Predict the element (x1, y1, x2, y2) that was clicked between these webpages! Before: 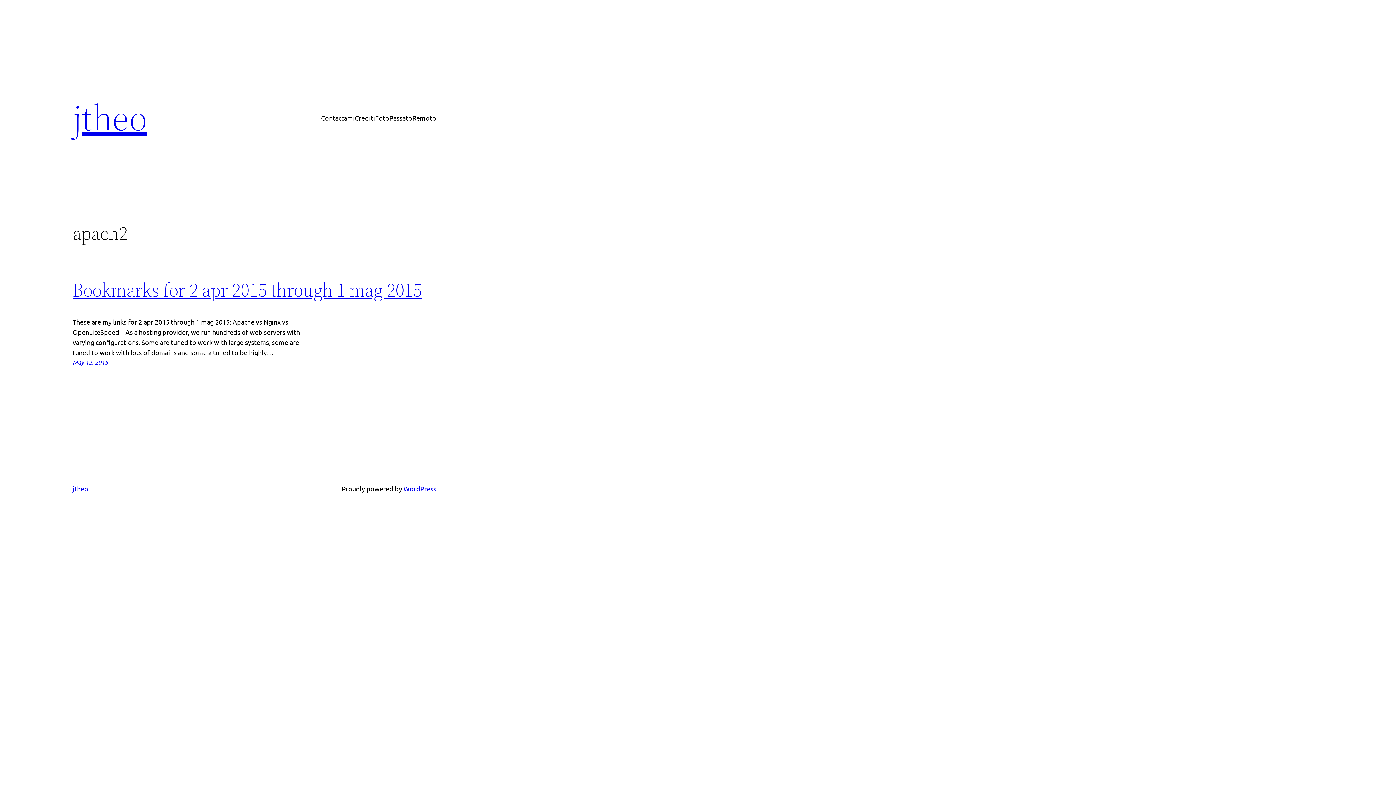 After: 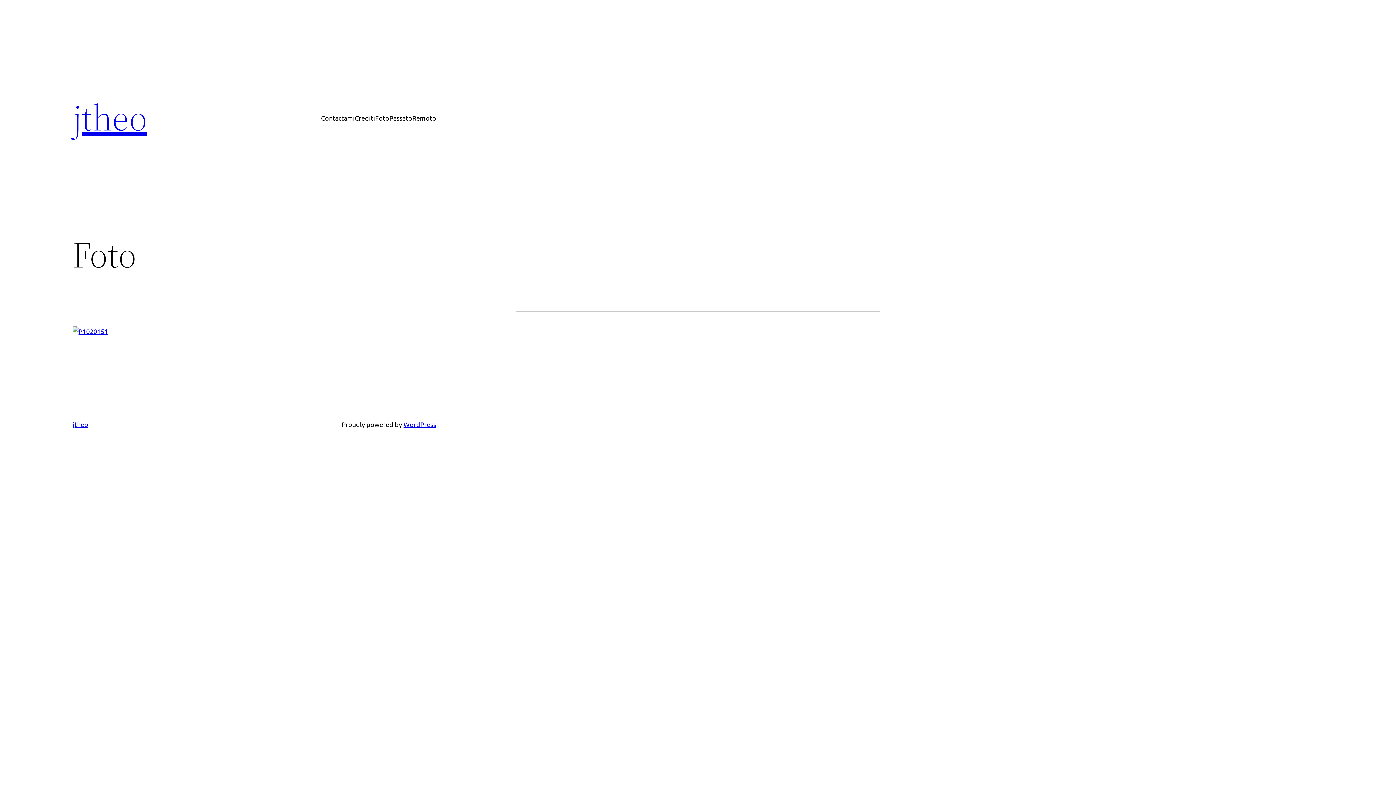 Action: label: Foto bbox: (375, 112, 389, 123)